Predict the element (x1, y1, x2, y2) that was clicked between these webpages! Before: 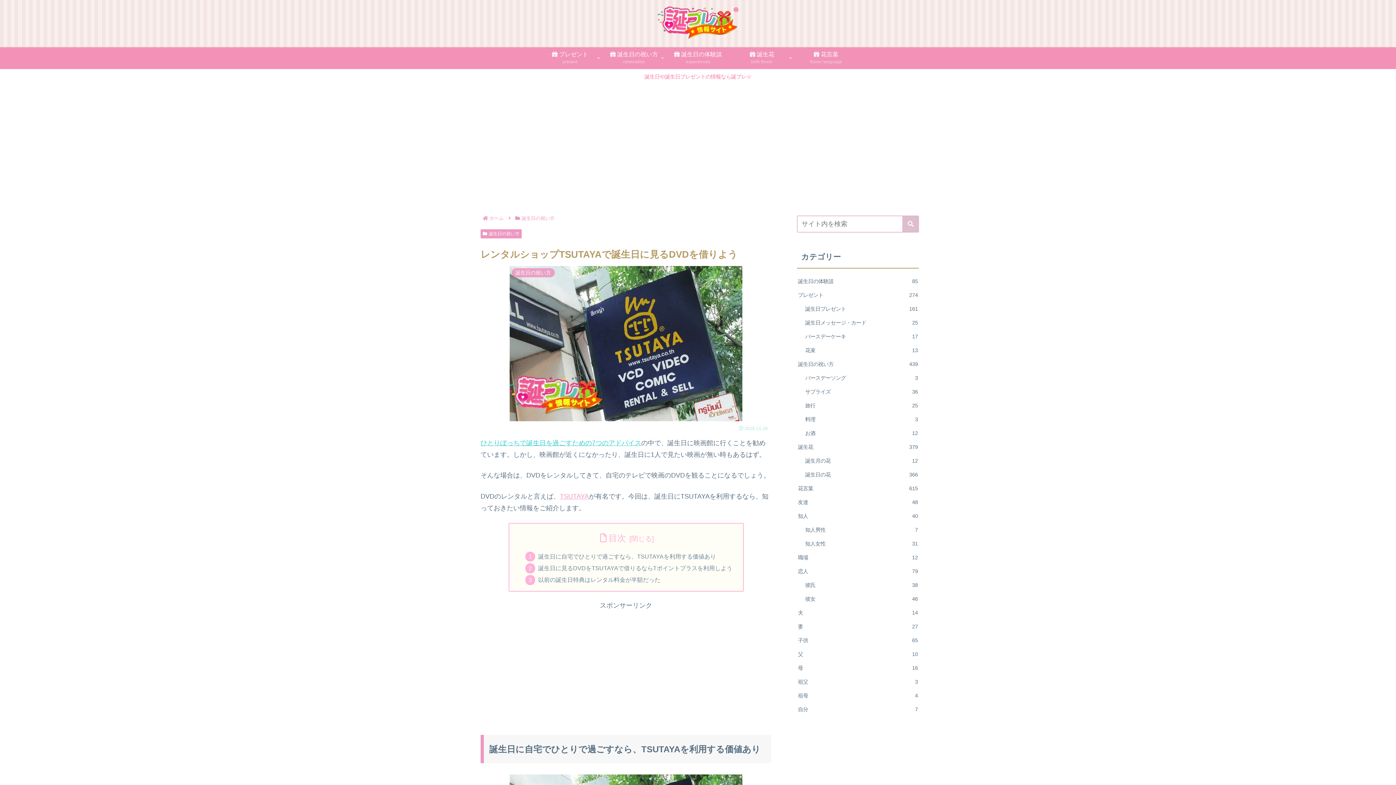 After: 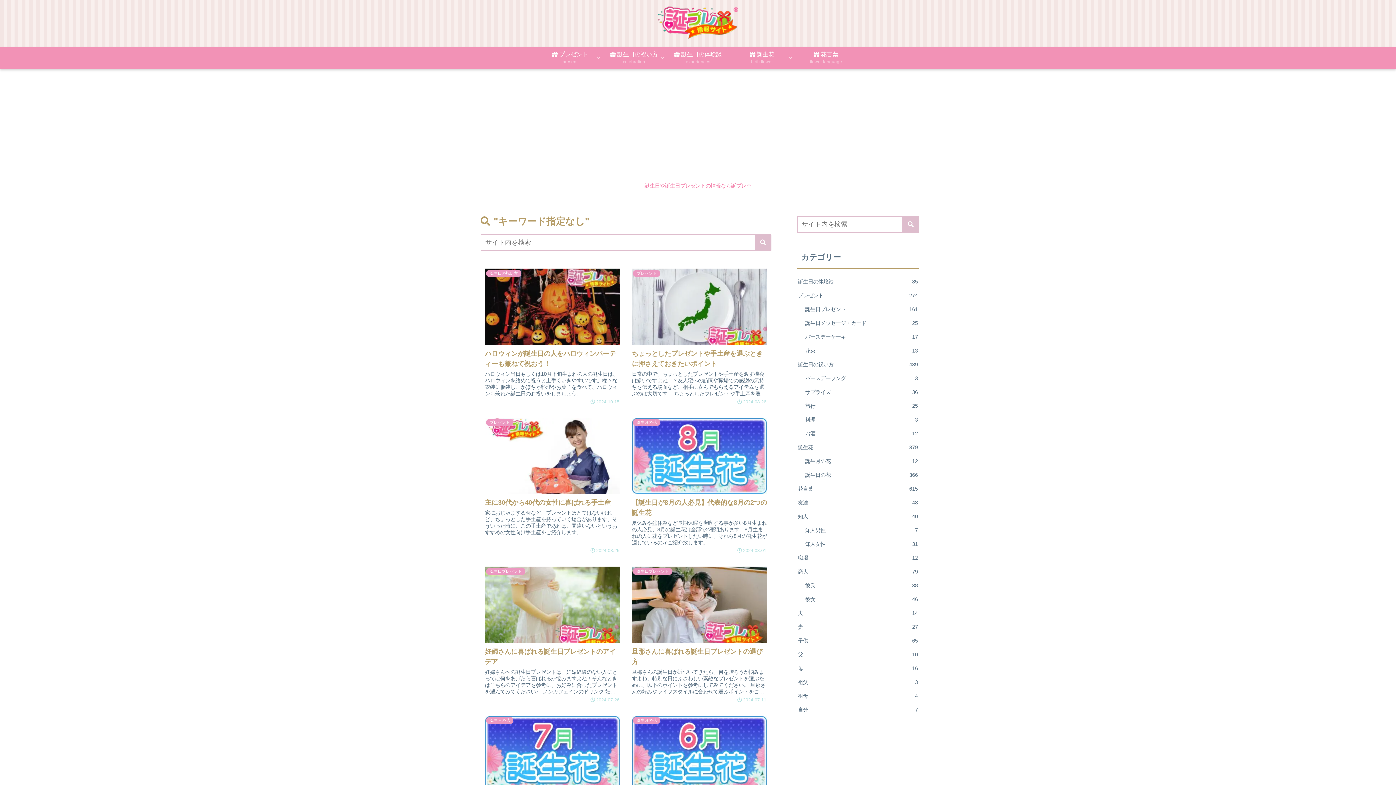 Action: label: button bbox: (902, 107, 919, 124)